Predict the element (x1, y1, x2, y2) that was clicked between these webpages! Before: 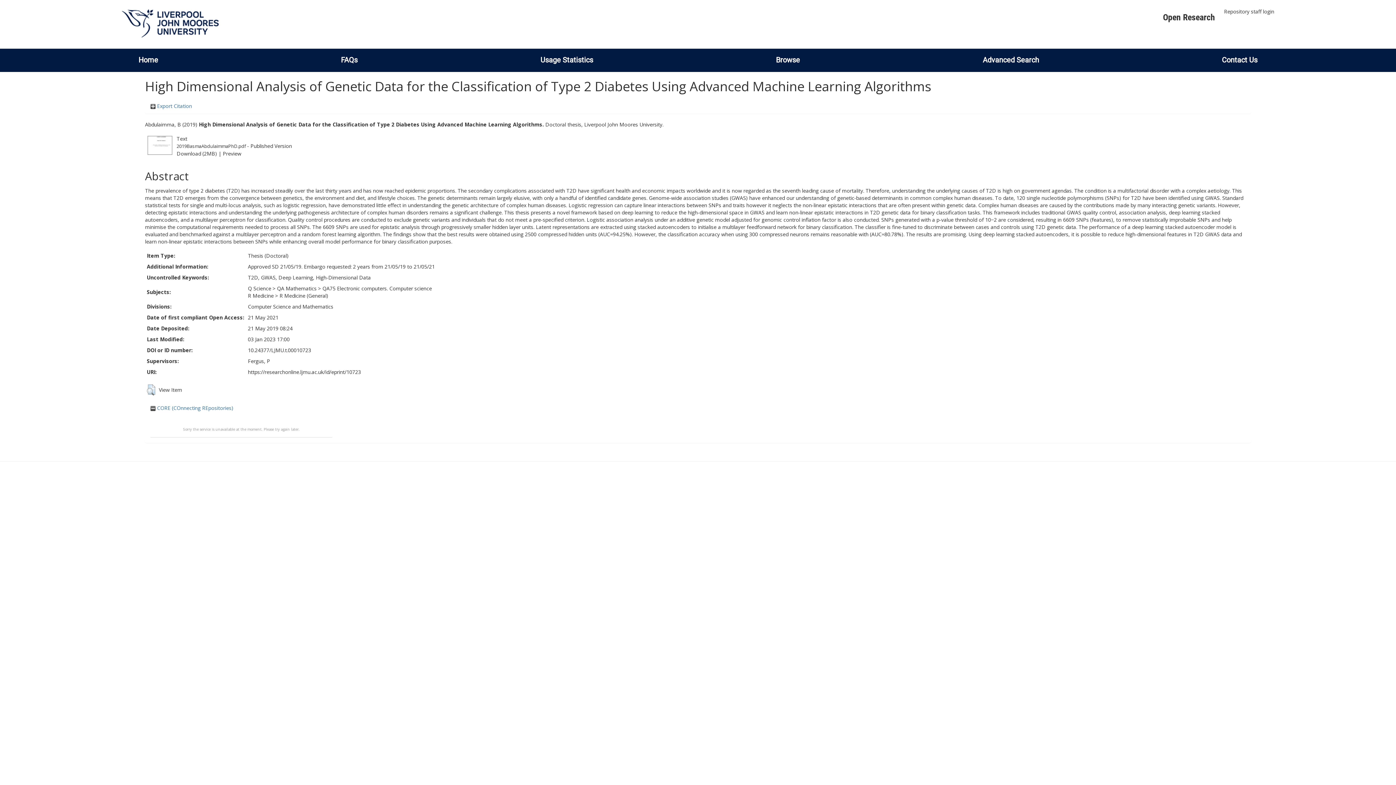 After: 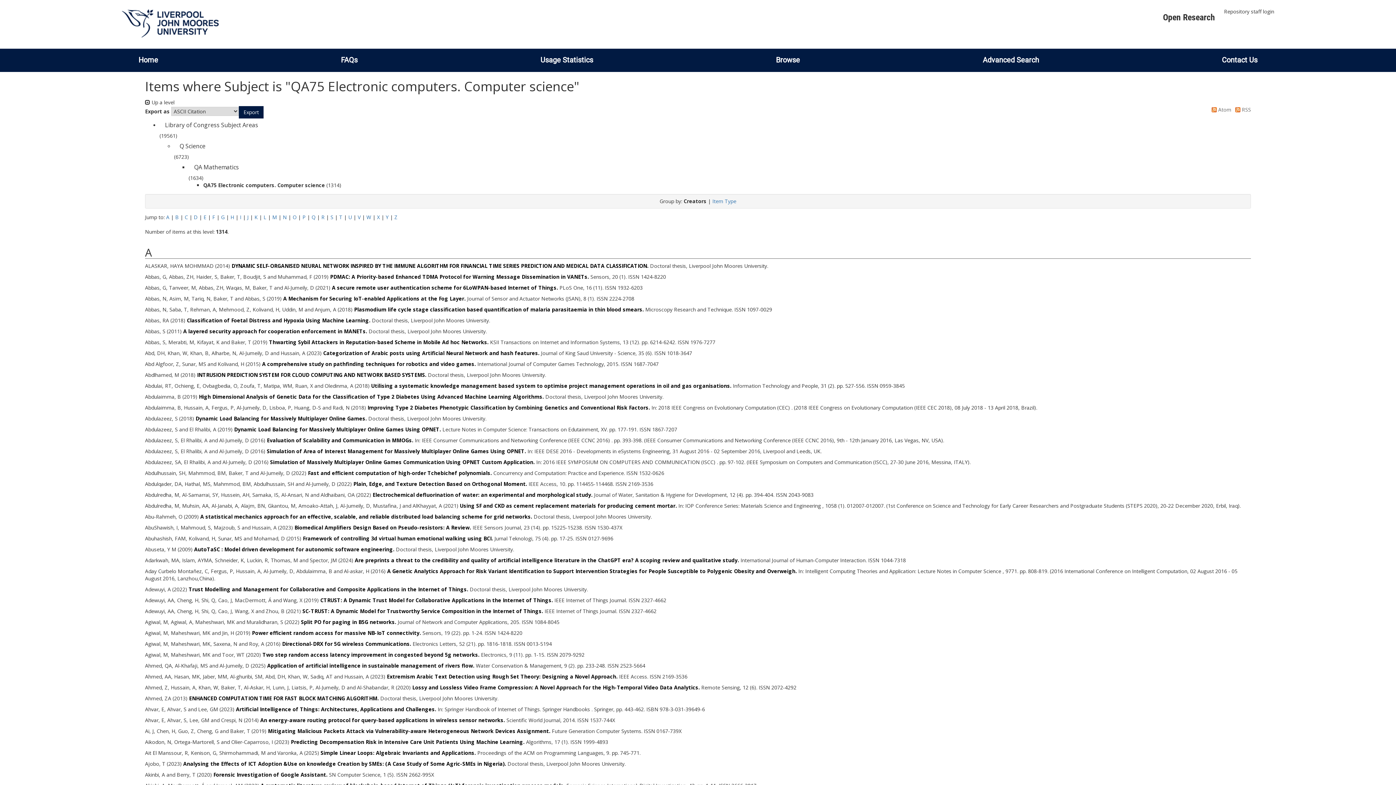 Action: label: QA75 Electronic computers. Computer science bbox: (322, 284, 432, 291)